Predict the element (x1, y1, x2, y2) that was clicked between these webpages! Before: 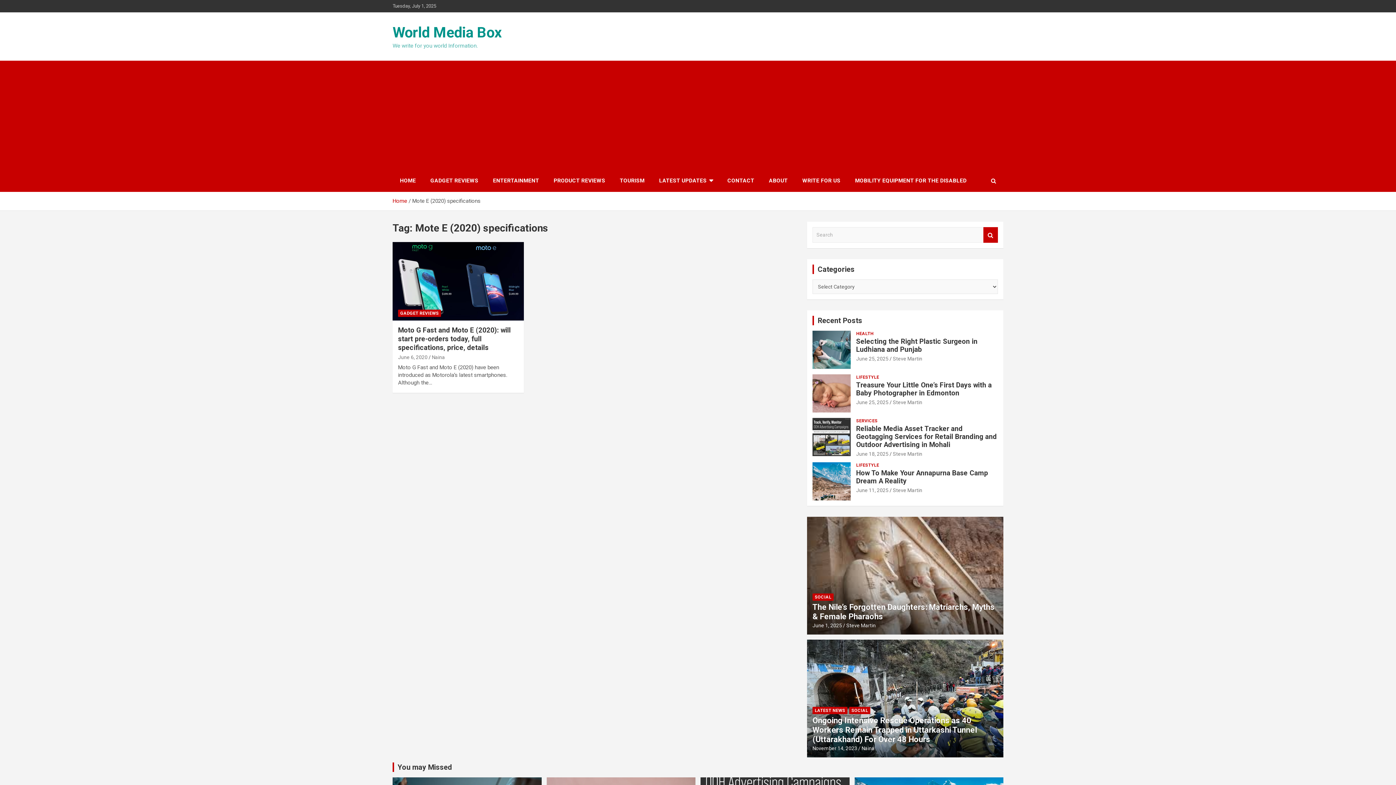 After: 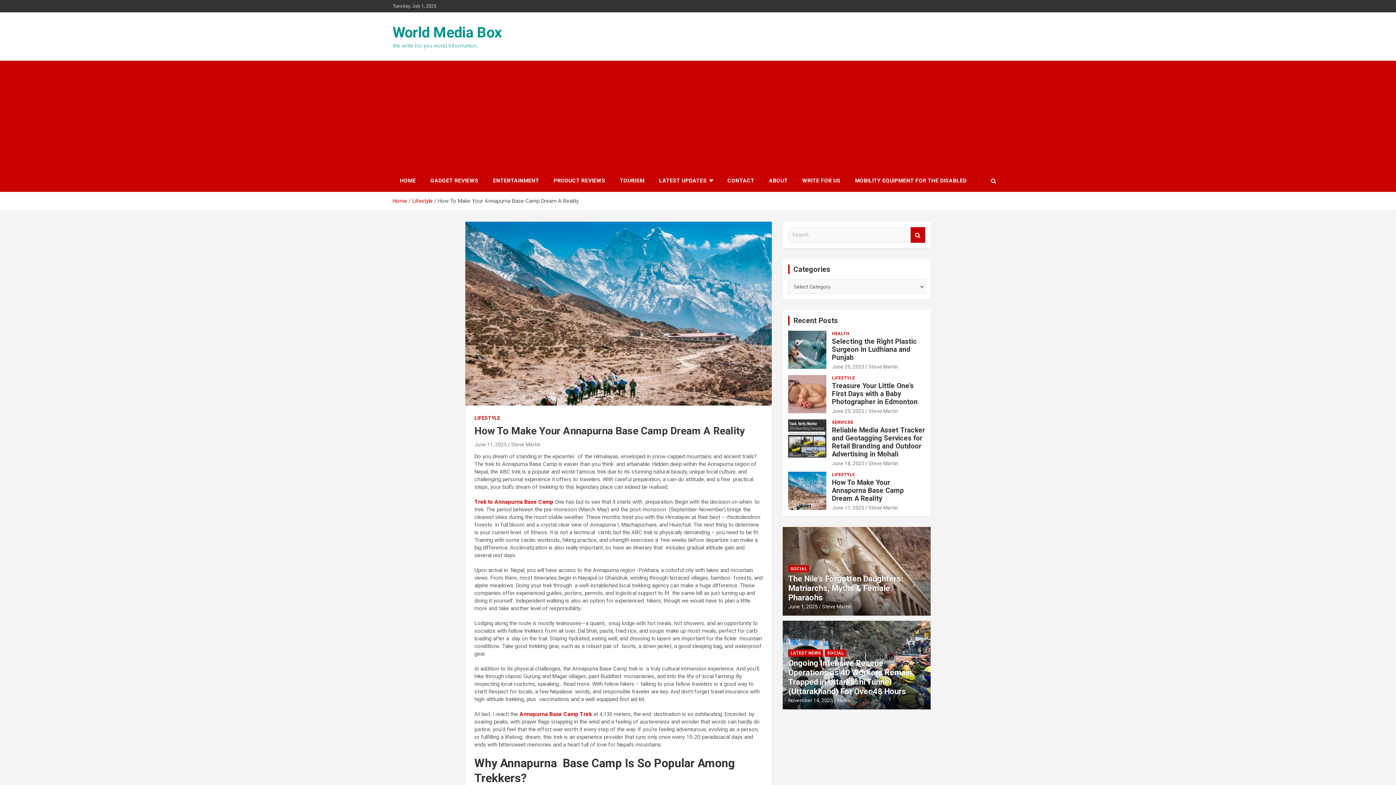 Action: bbox: (856, 487, 888, 493) label: June 11, 2025